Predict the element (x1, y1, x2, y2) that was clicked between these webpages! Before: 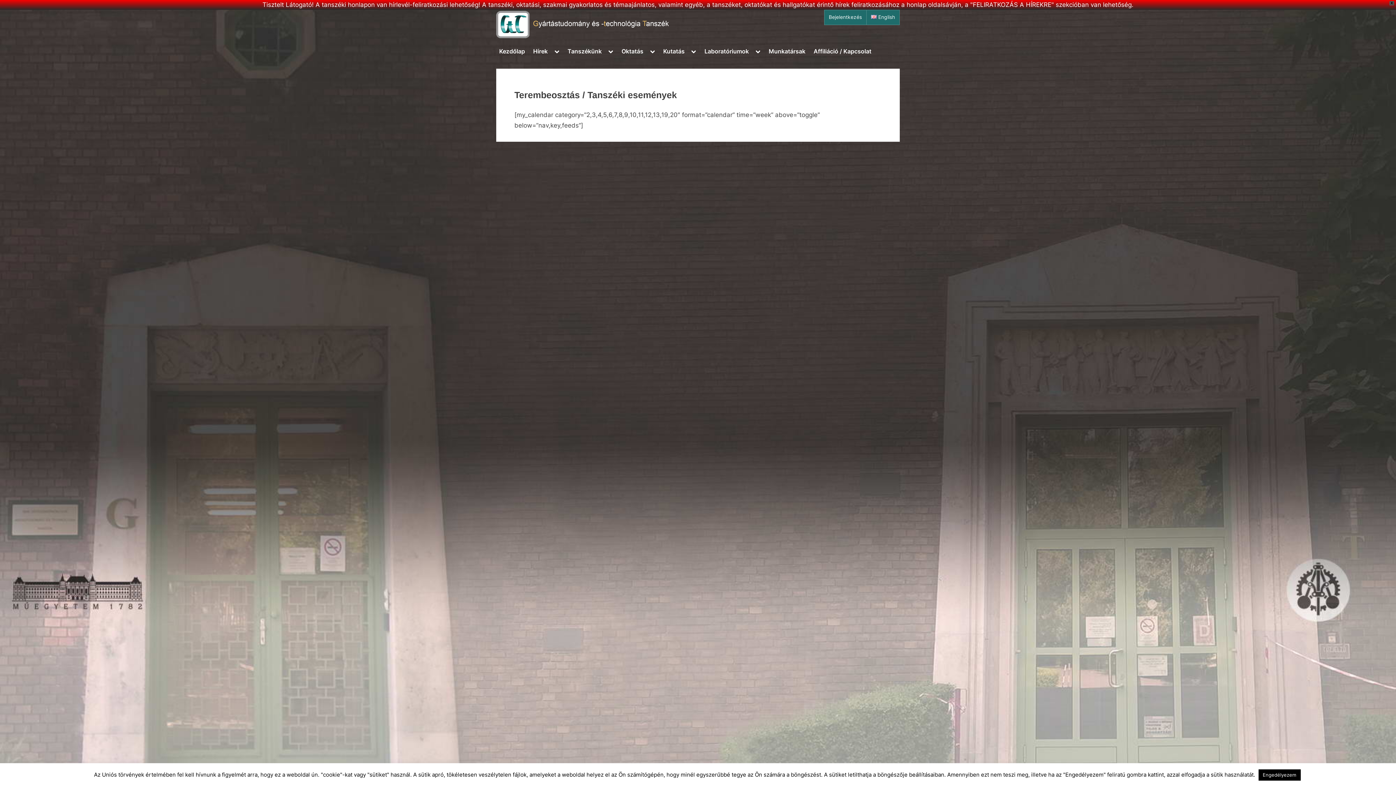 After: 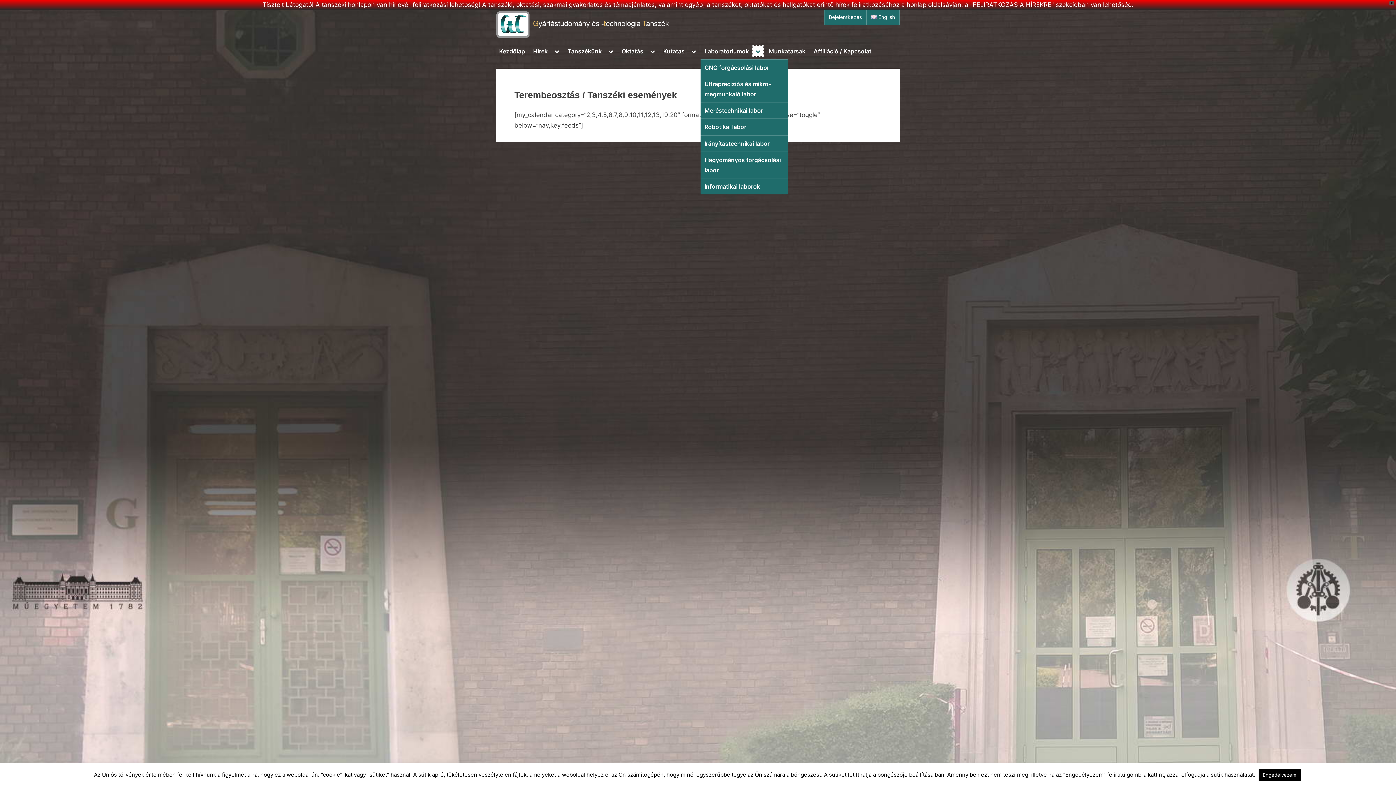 Action: label: Toggle sub-menu bbox: (752, 46, 763, 56)